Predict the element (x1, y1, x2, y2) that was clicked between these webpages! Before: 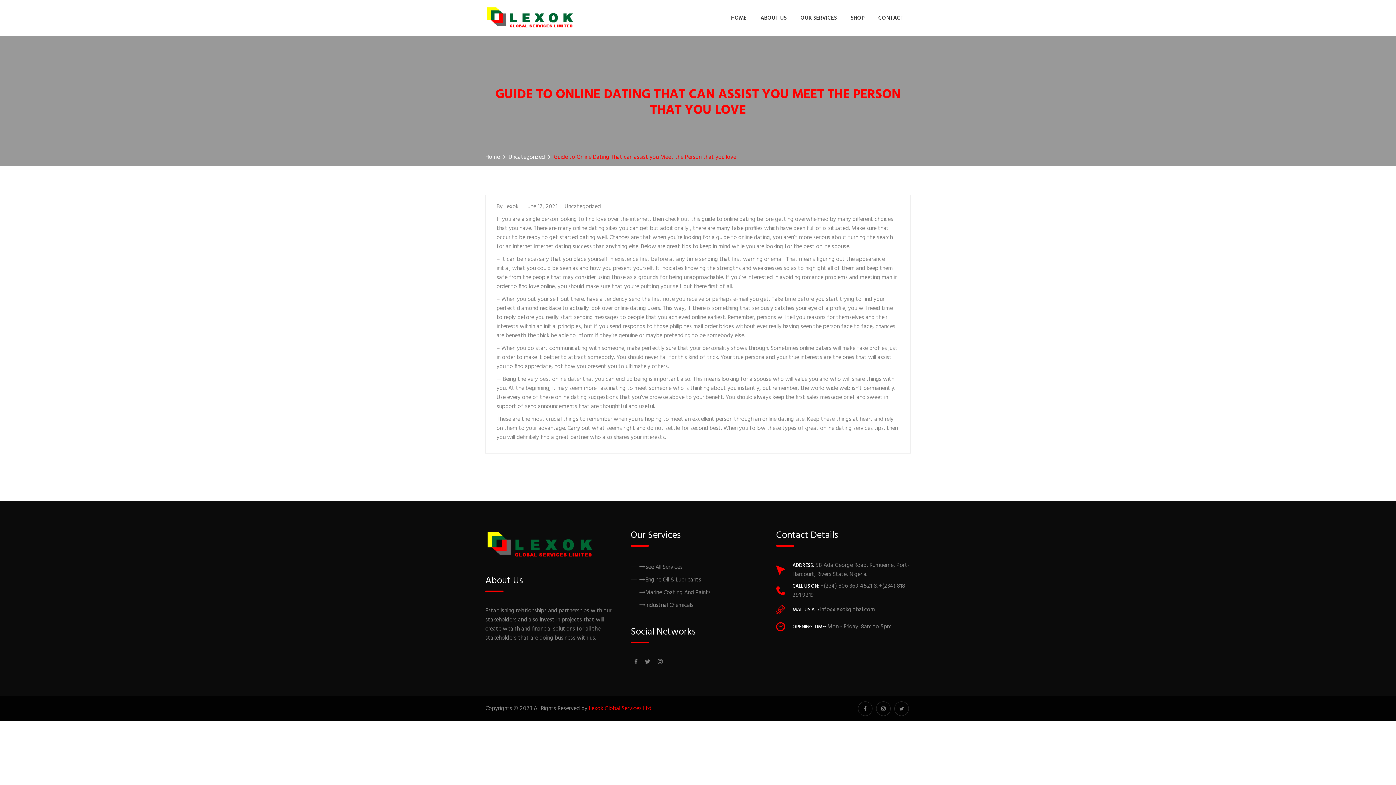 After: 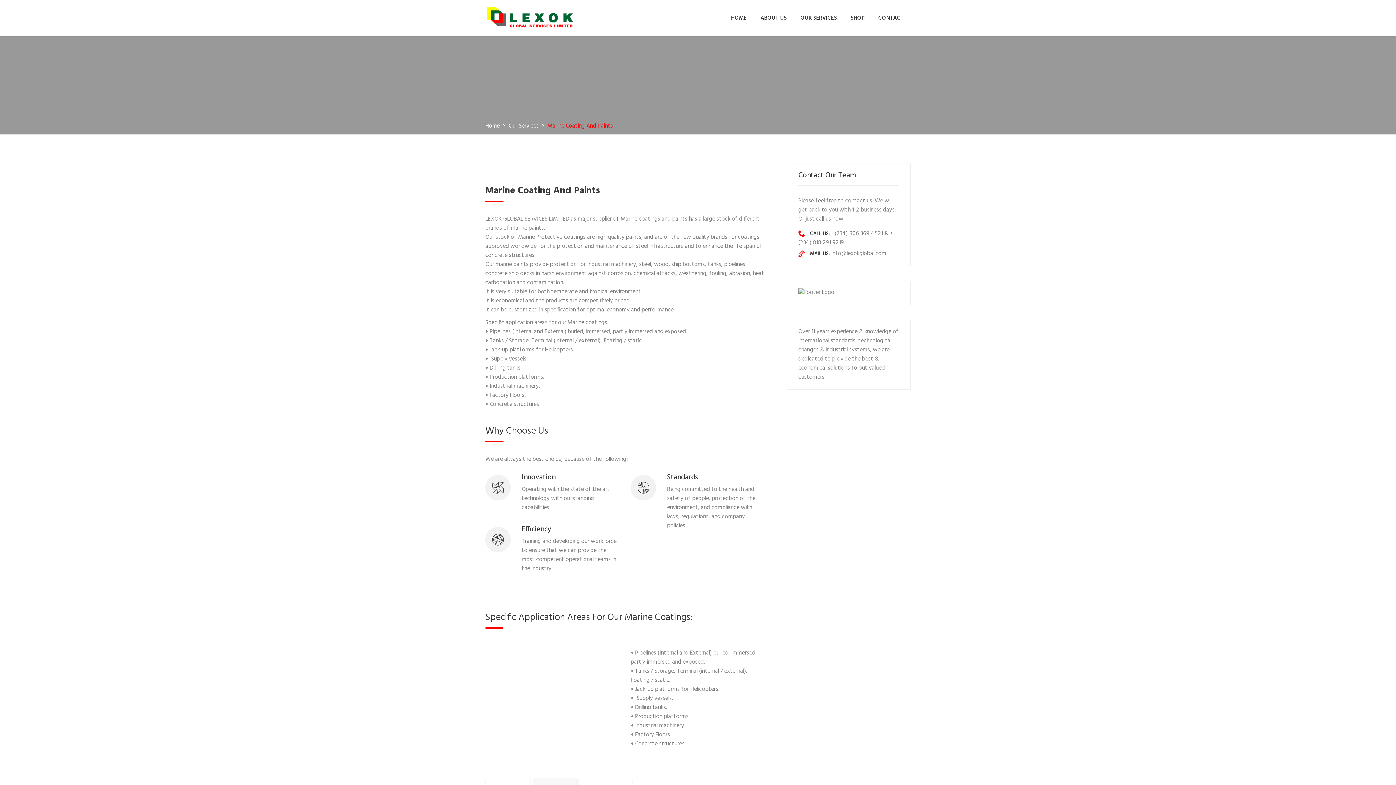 Action: bbox: (639, 588, 710, 597) label: Marine Coating And Paints